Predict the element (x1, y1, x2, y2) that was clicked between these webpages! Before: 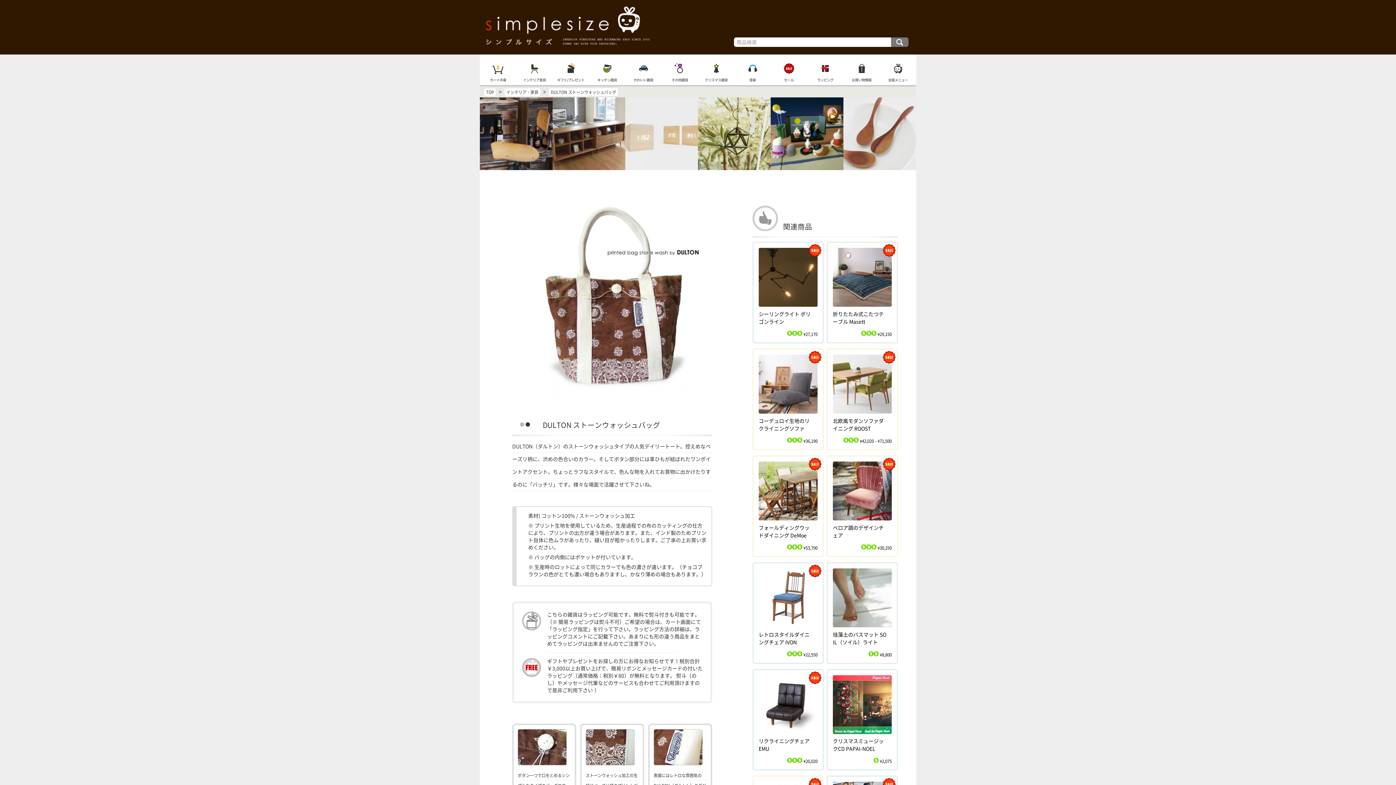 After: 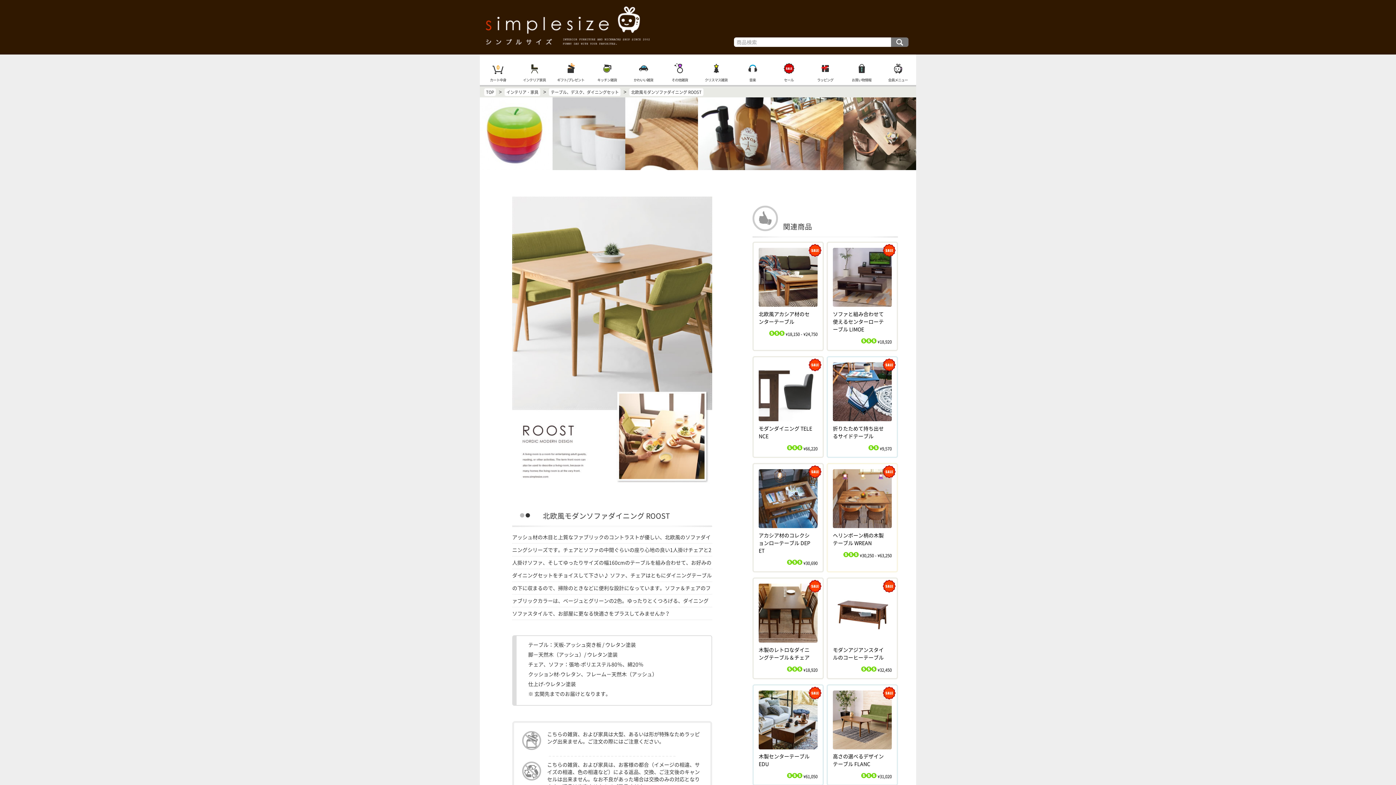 Action: bbox: (826, 348, 898, 450) label: 北欧風モダンソファダイニング ROOST
$$$ ¥42,020 - ¥71,500
Sale